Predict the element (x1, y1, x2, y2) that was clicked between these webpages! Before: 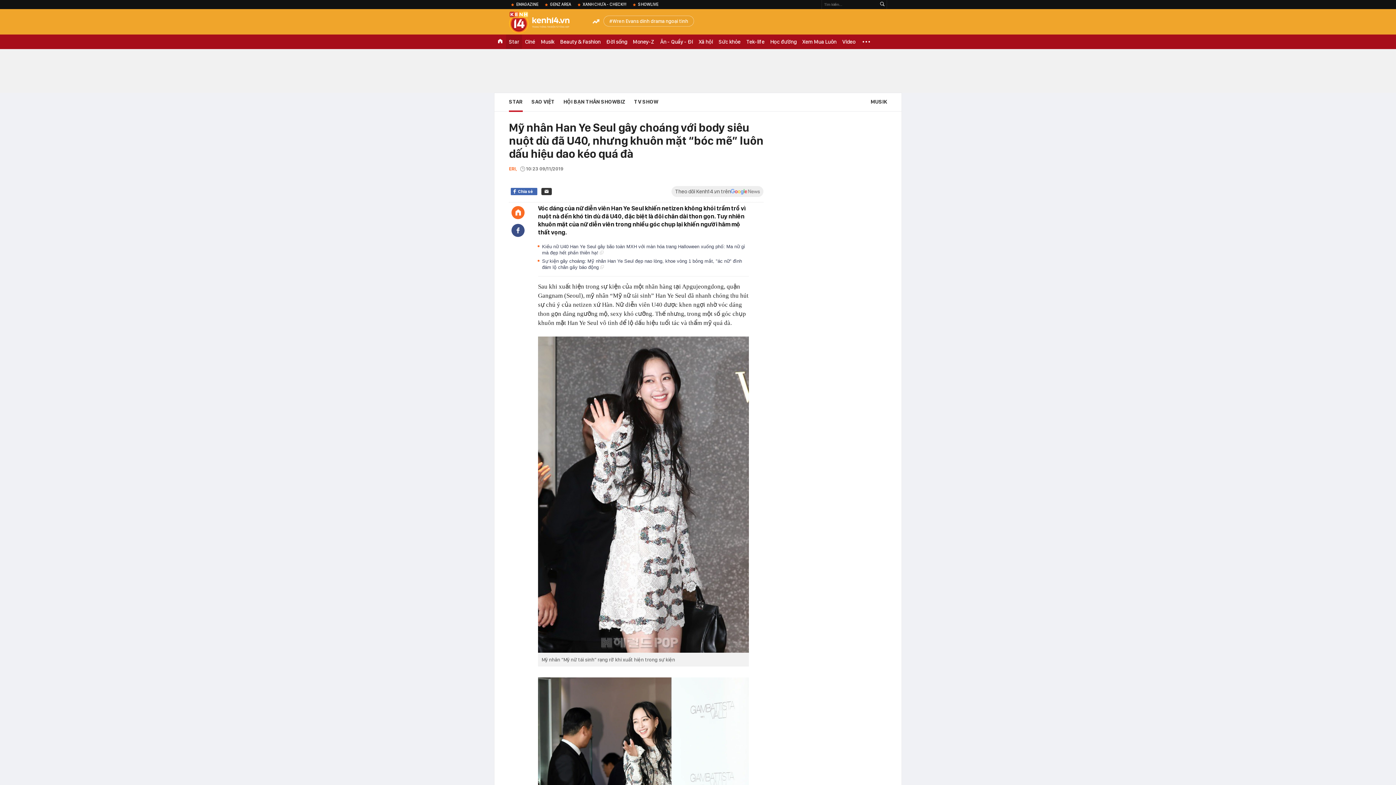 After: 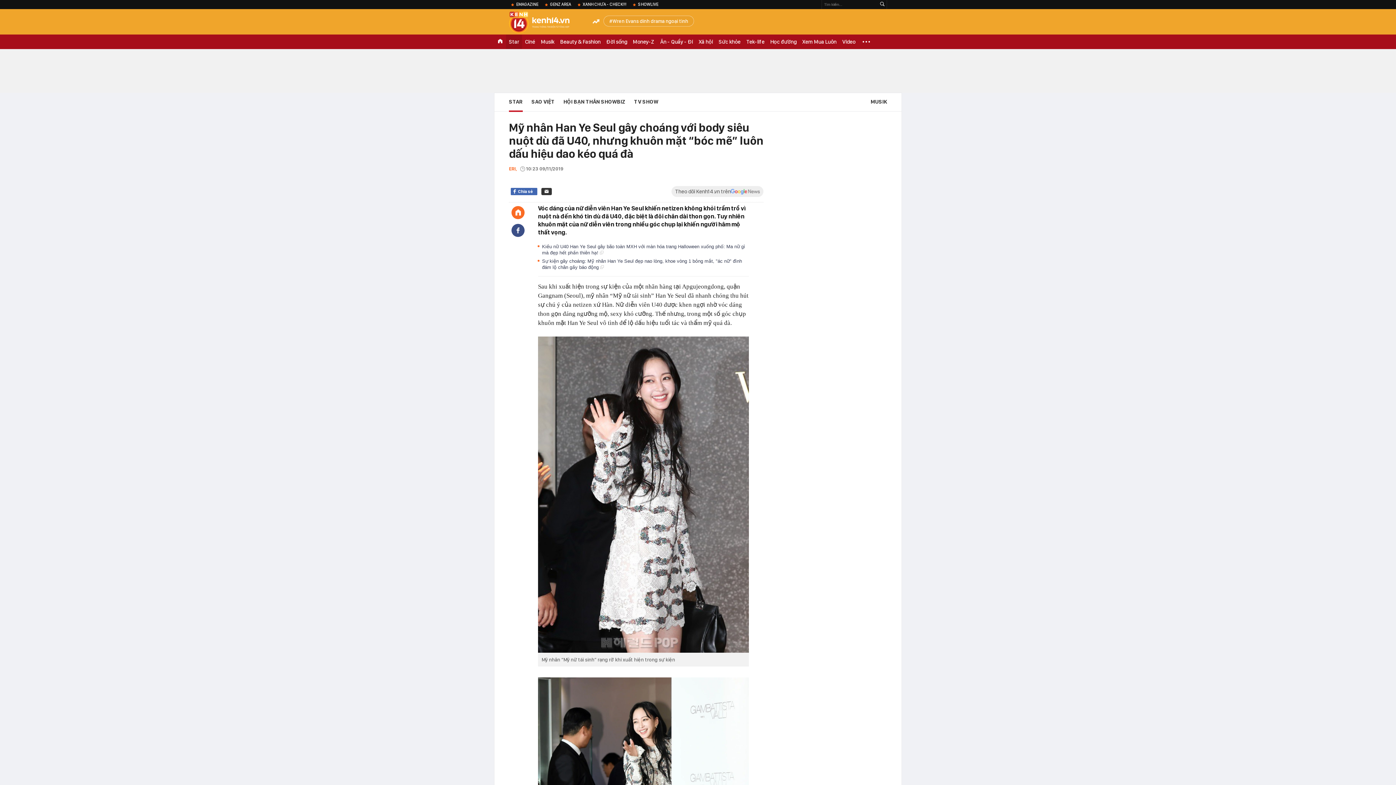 Action: bbox: (541, 188, 552, 195)